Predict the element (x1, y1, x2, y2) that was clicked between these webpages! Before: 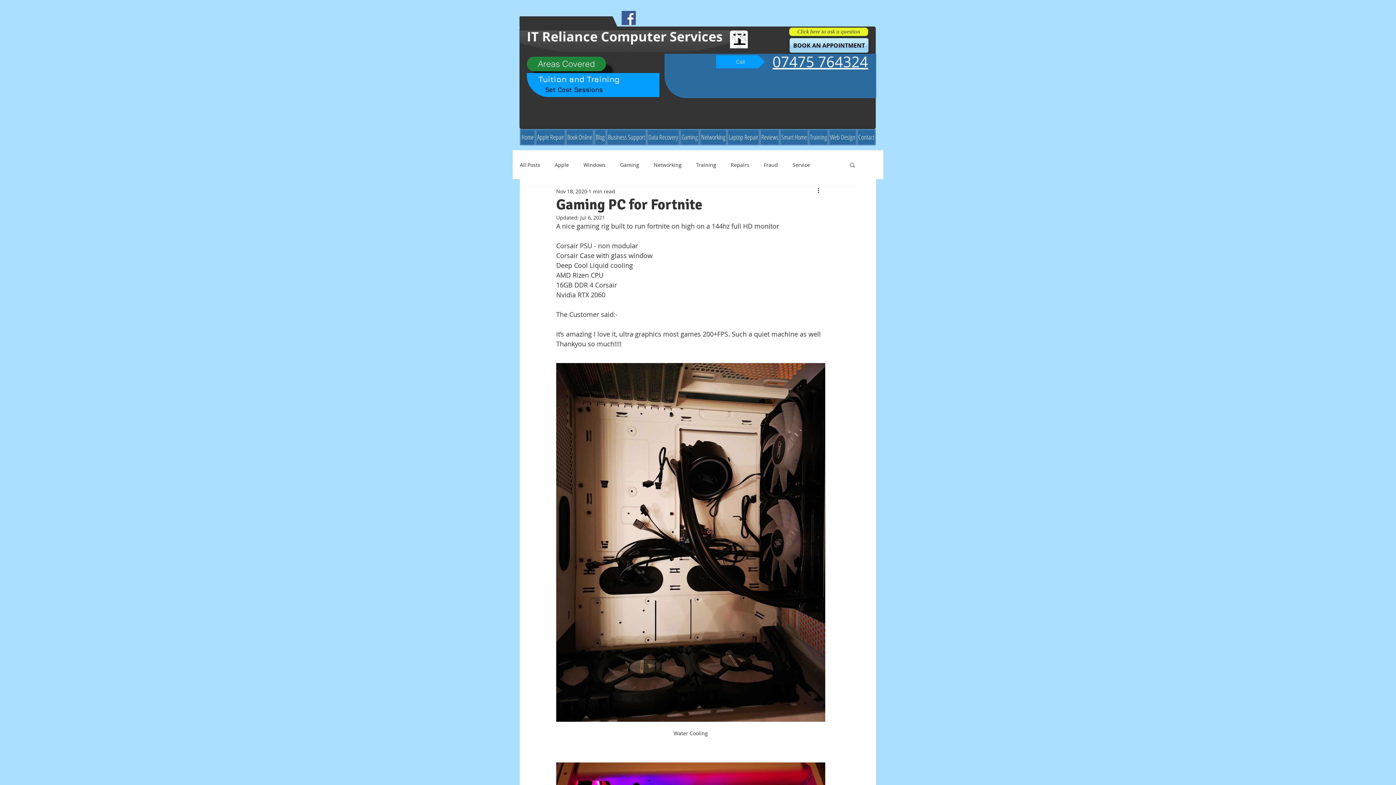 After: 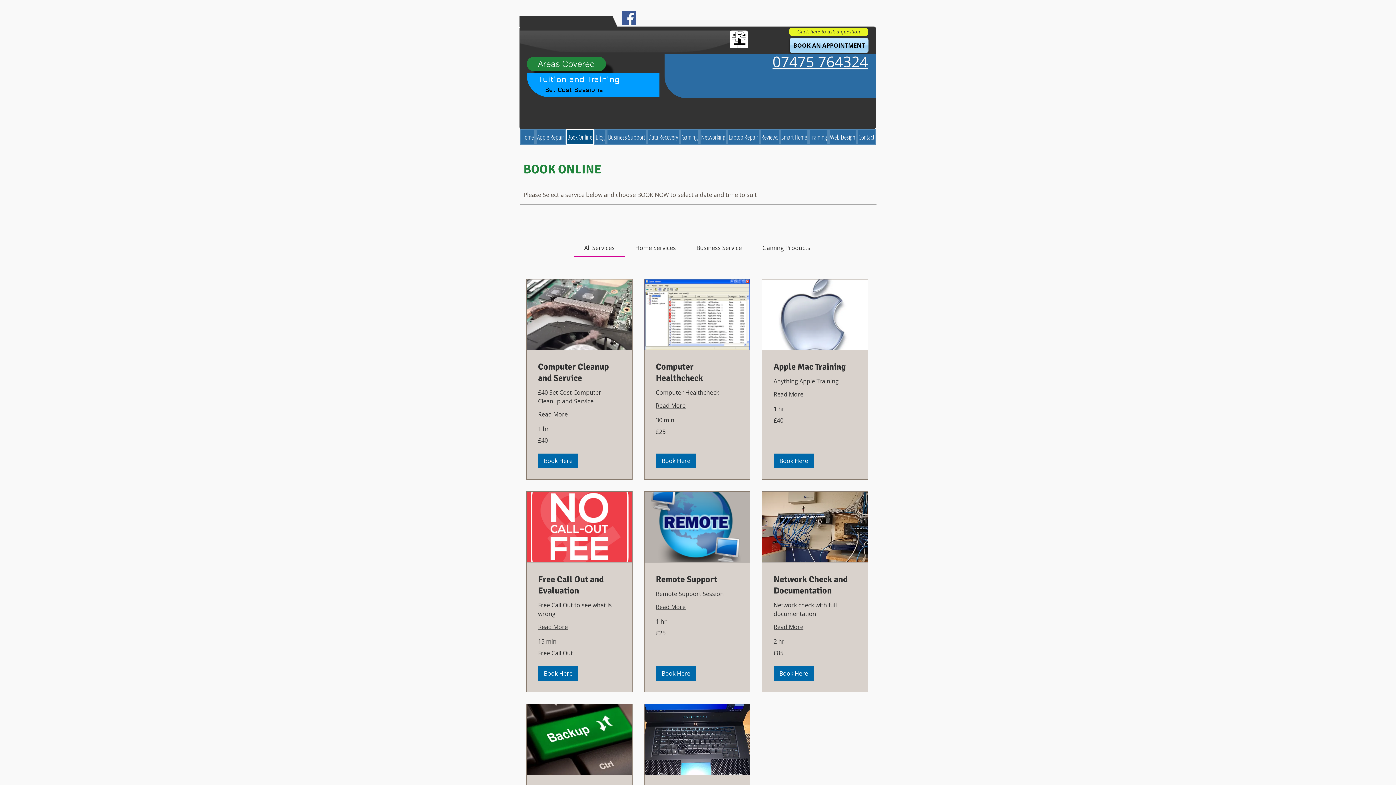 Action: label: BOOK AN APPOINTMENT bbox: (789, 38, 868, 52)